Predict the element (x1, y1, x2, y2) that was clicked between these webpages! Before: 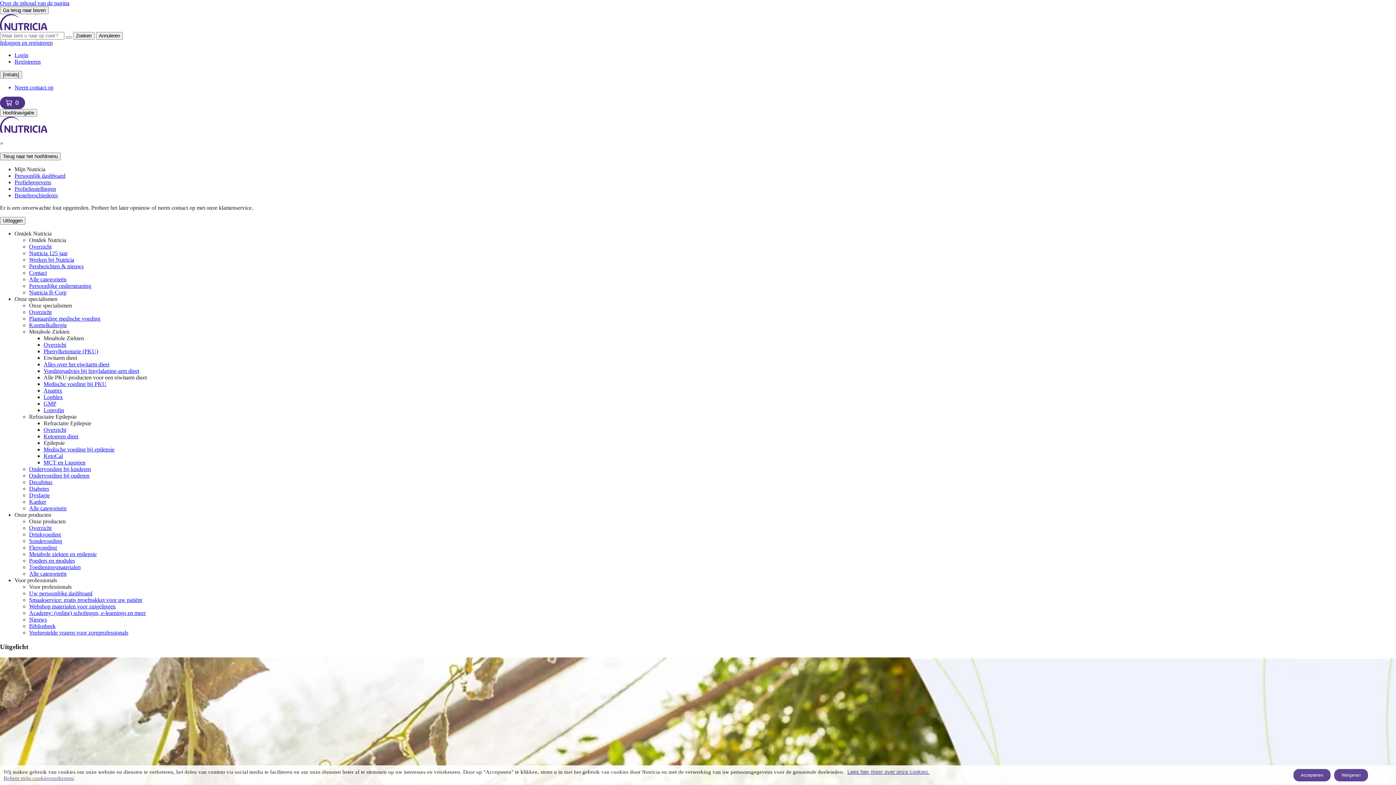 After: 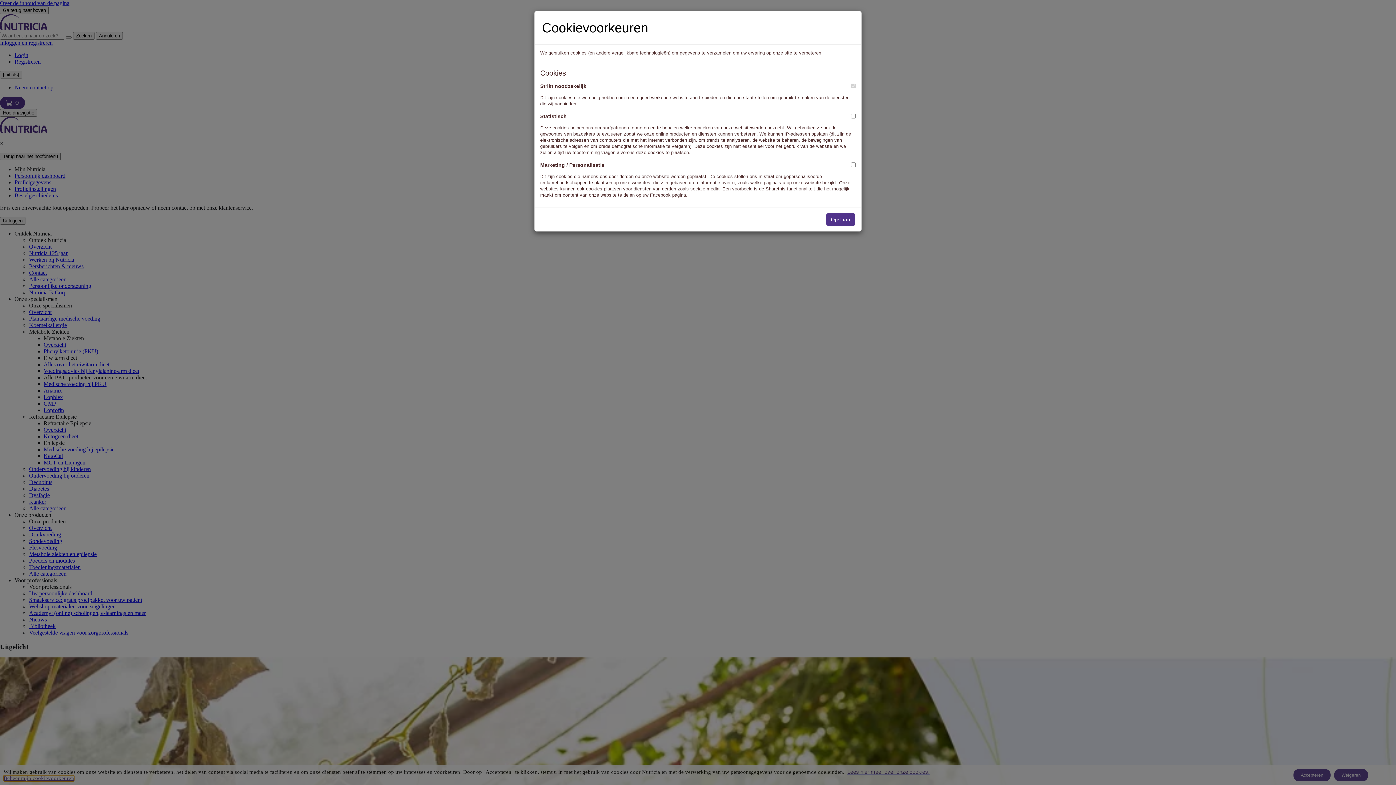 Action: bbox: (3, 775, 74, 781) label: Beheer mijn cookievoorkeuren